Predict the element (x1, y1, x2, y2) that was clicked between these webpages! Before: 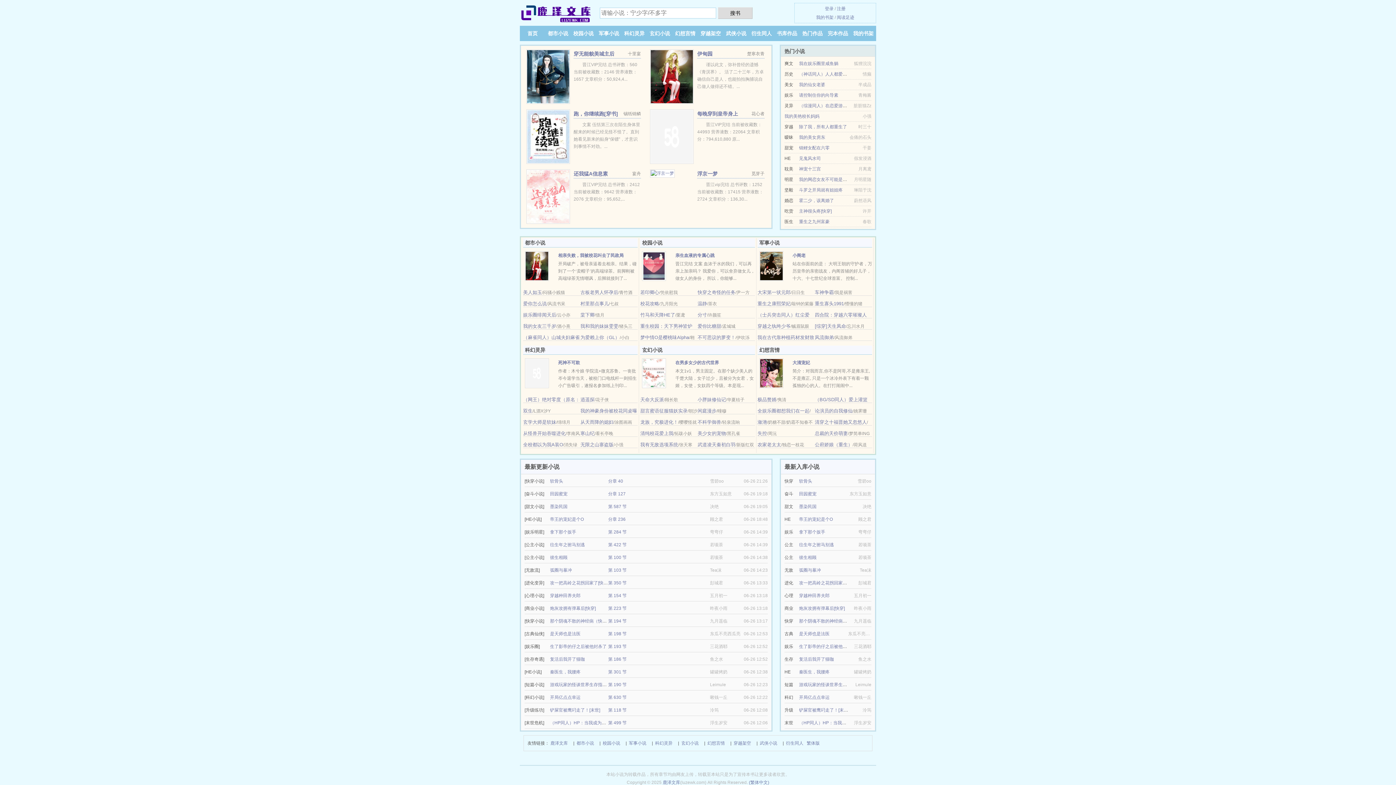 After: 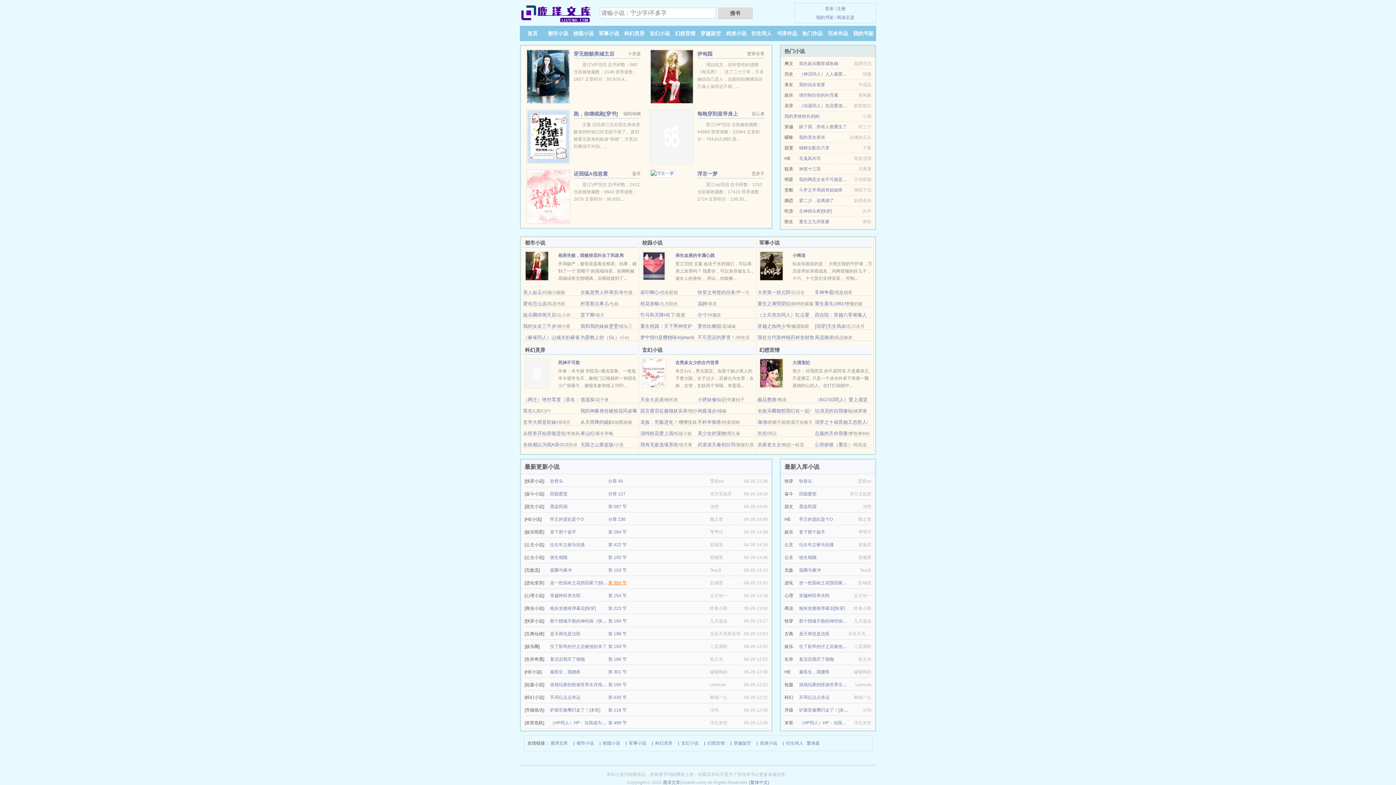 Action: bbox: (608, 580, 626, 585) label: 第 350 节